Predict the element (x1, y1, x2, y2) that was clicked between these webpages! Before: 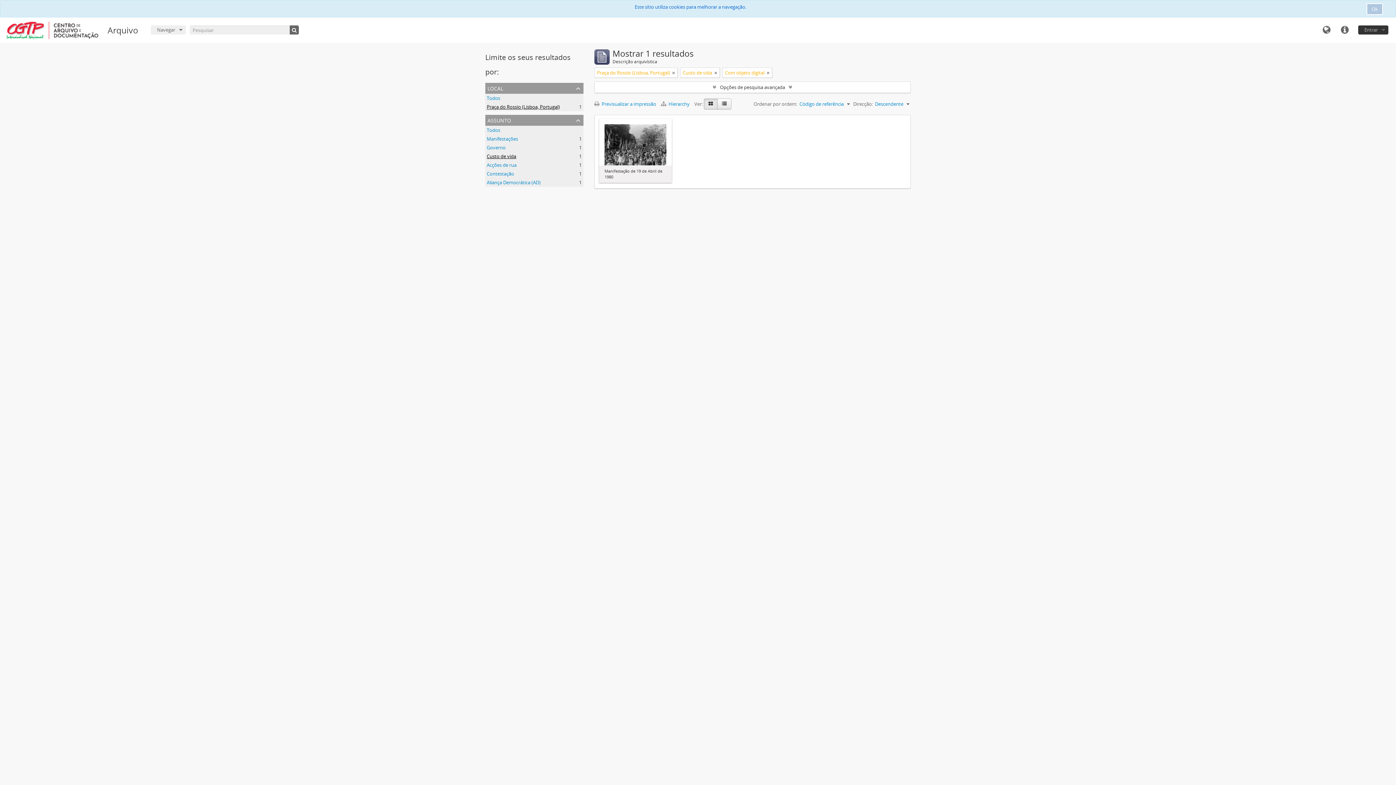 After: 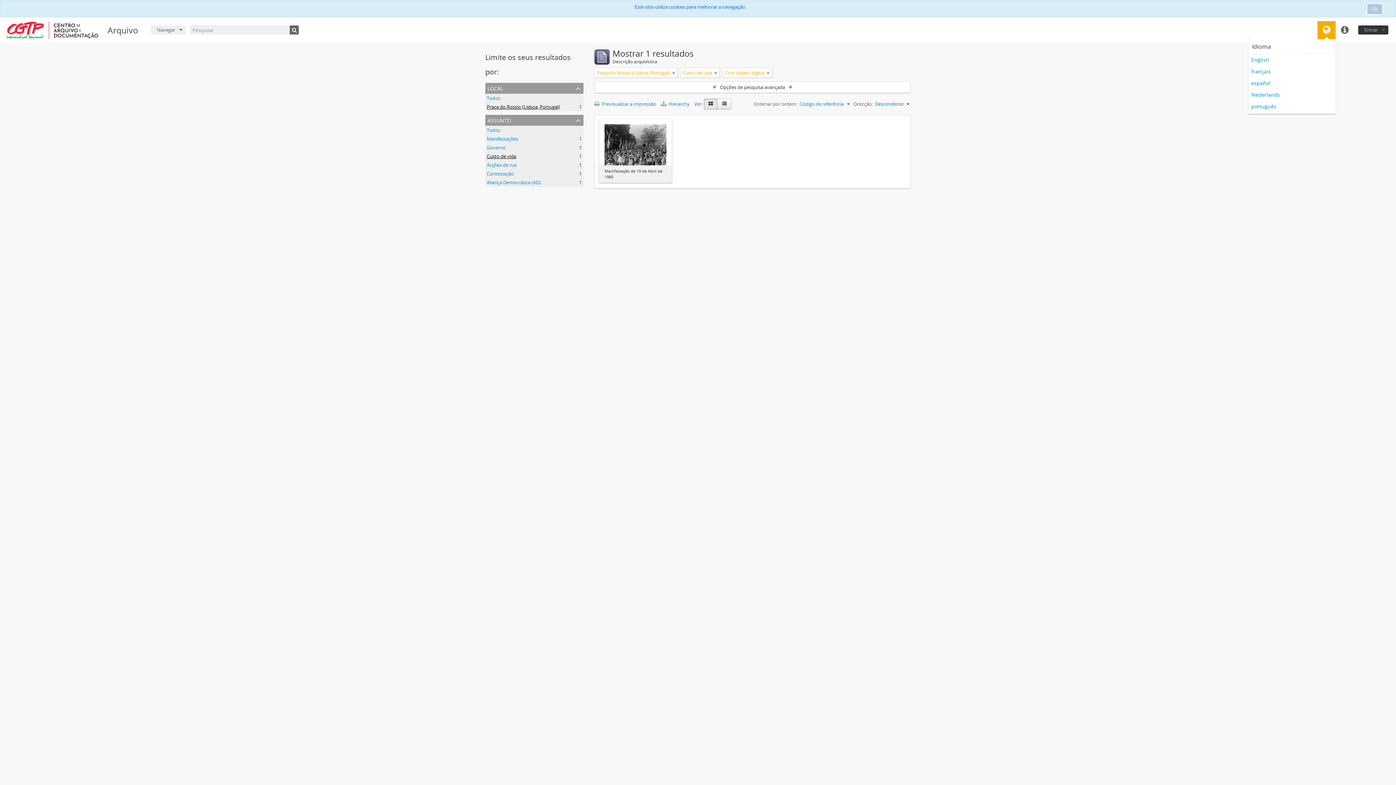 Action: label: Idioma bbox: (1317, 21, 1336, 39)